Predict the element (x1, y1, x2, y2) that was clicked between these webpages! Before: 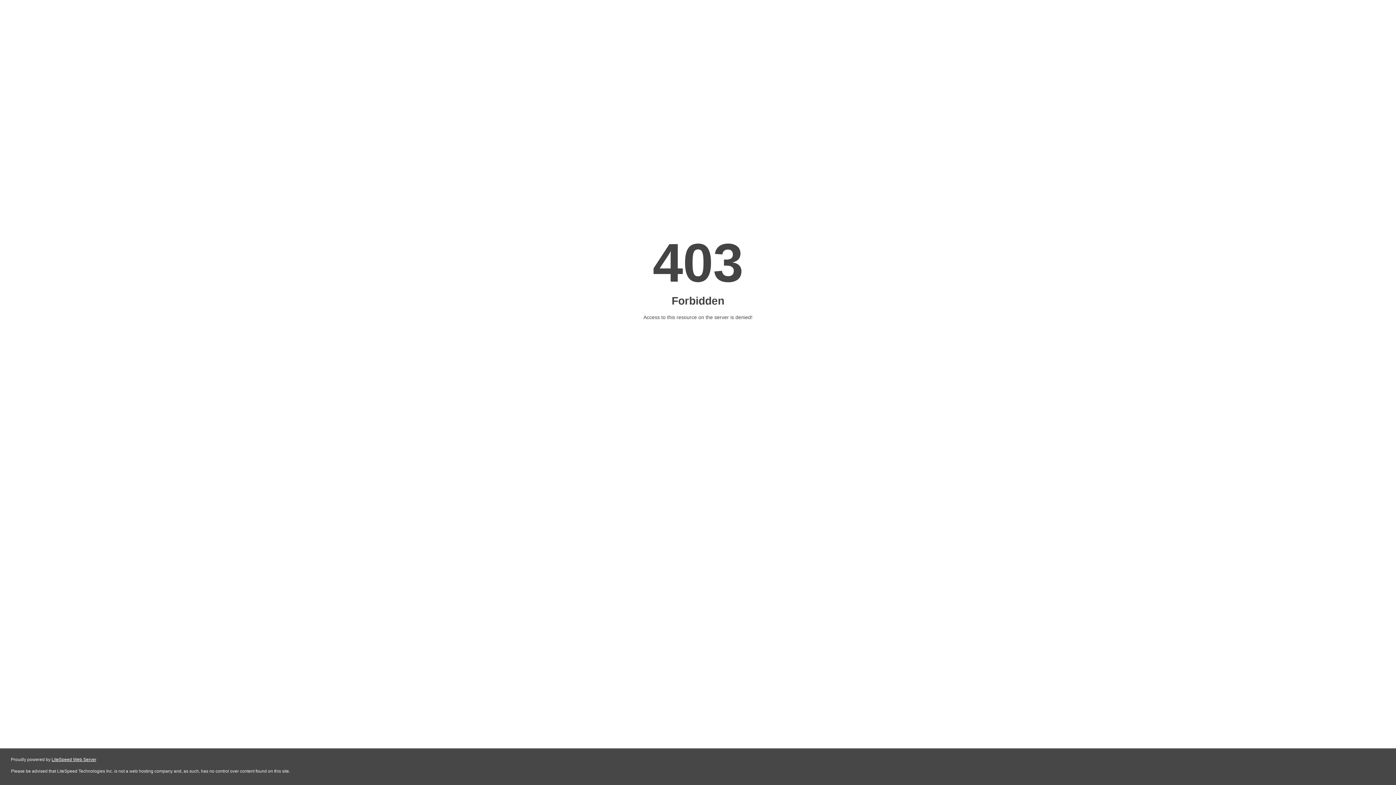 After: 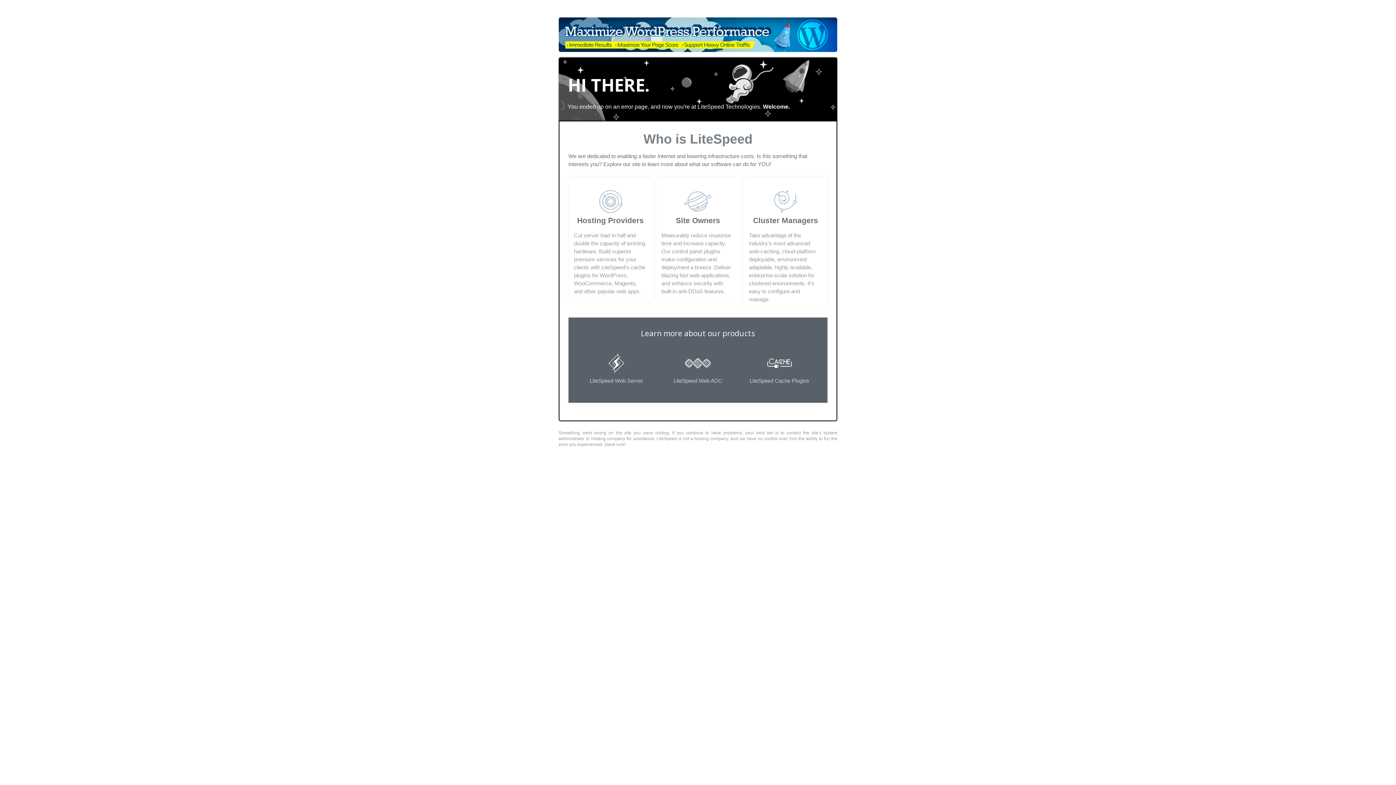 Action: bbox: (51, 757, 96, 762) label: LiteSpeed Web Server